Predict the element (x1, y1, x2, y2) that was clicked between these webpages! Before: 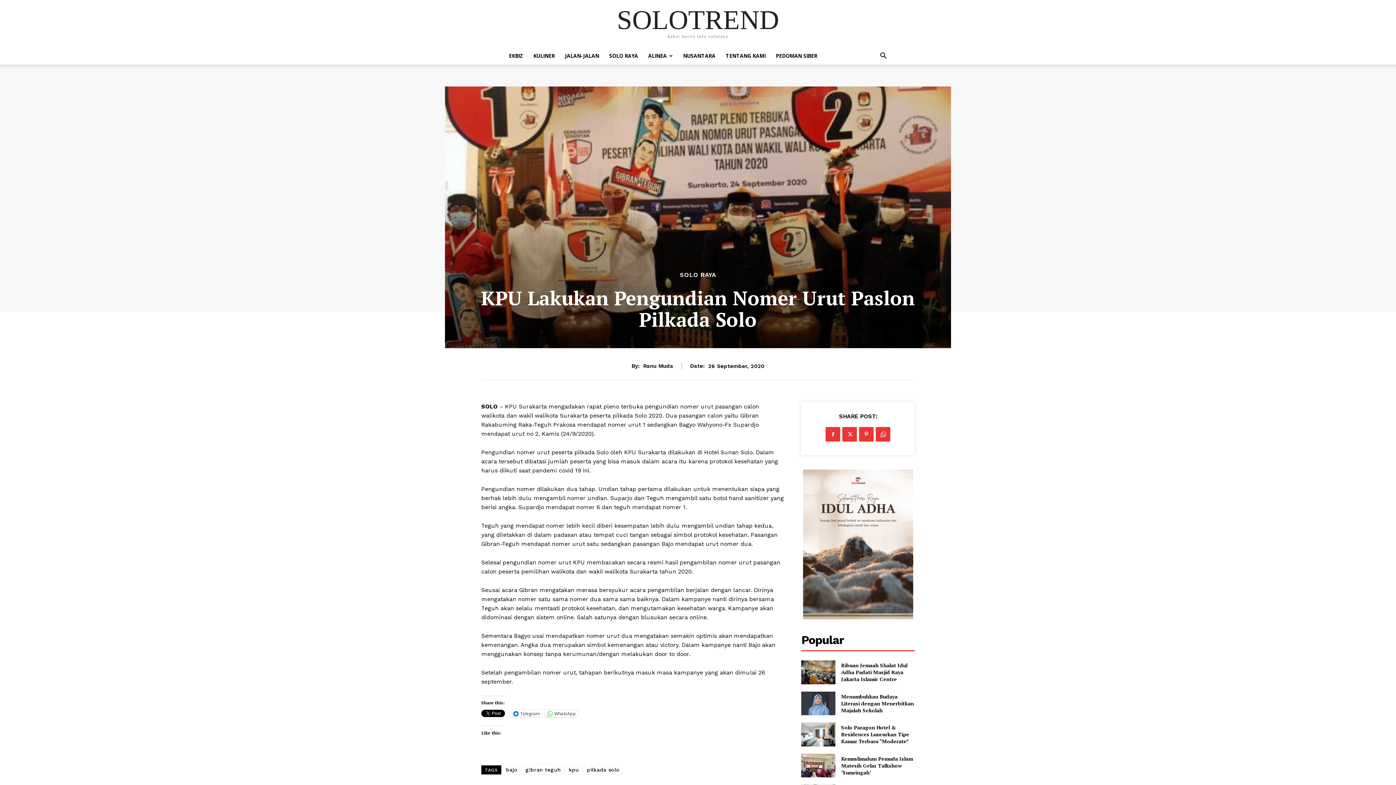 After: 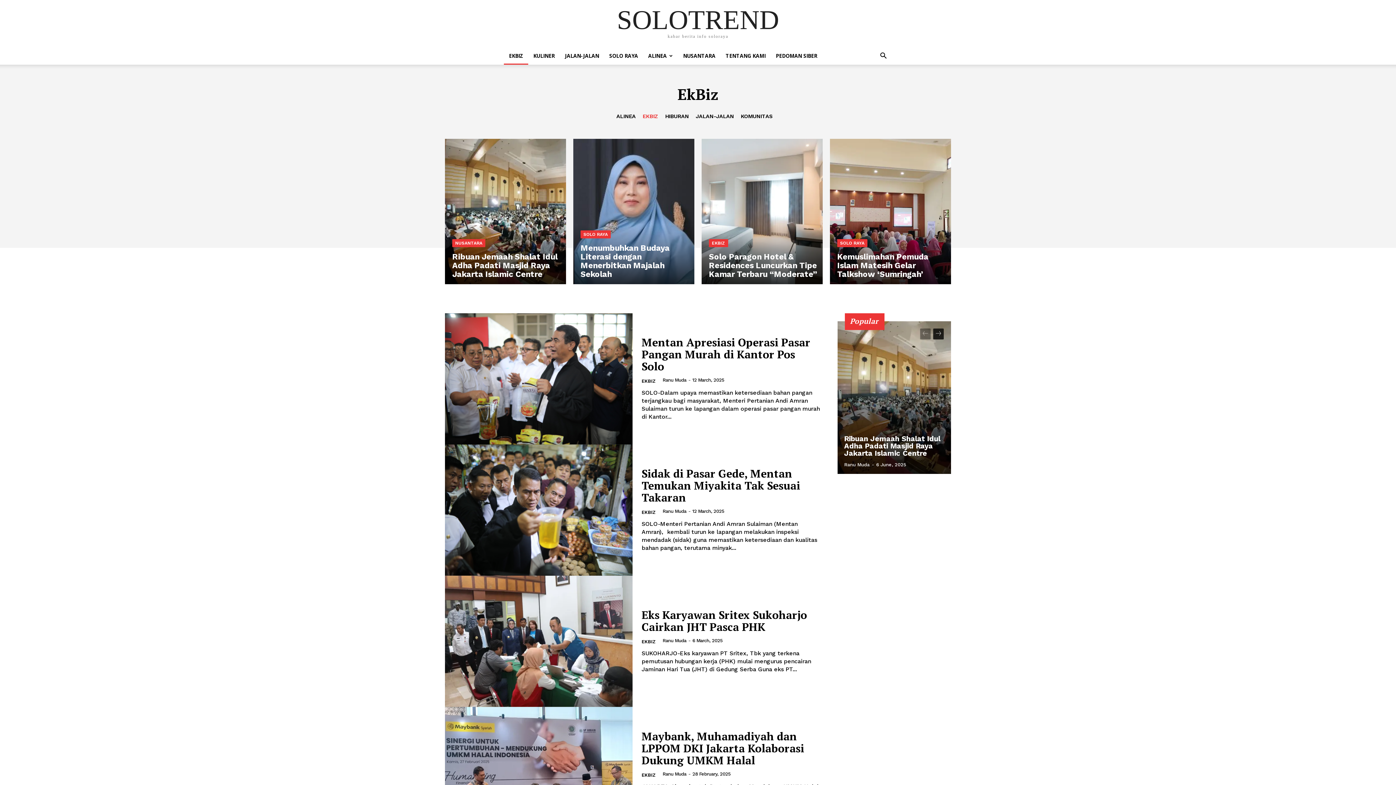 Action: bbox: (504, 47, 528, 64) label: EKBIZ